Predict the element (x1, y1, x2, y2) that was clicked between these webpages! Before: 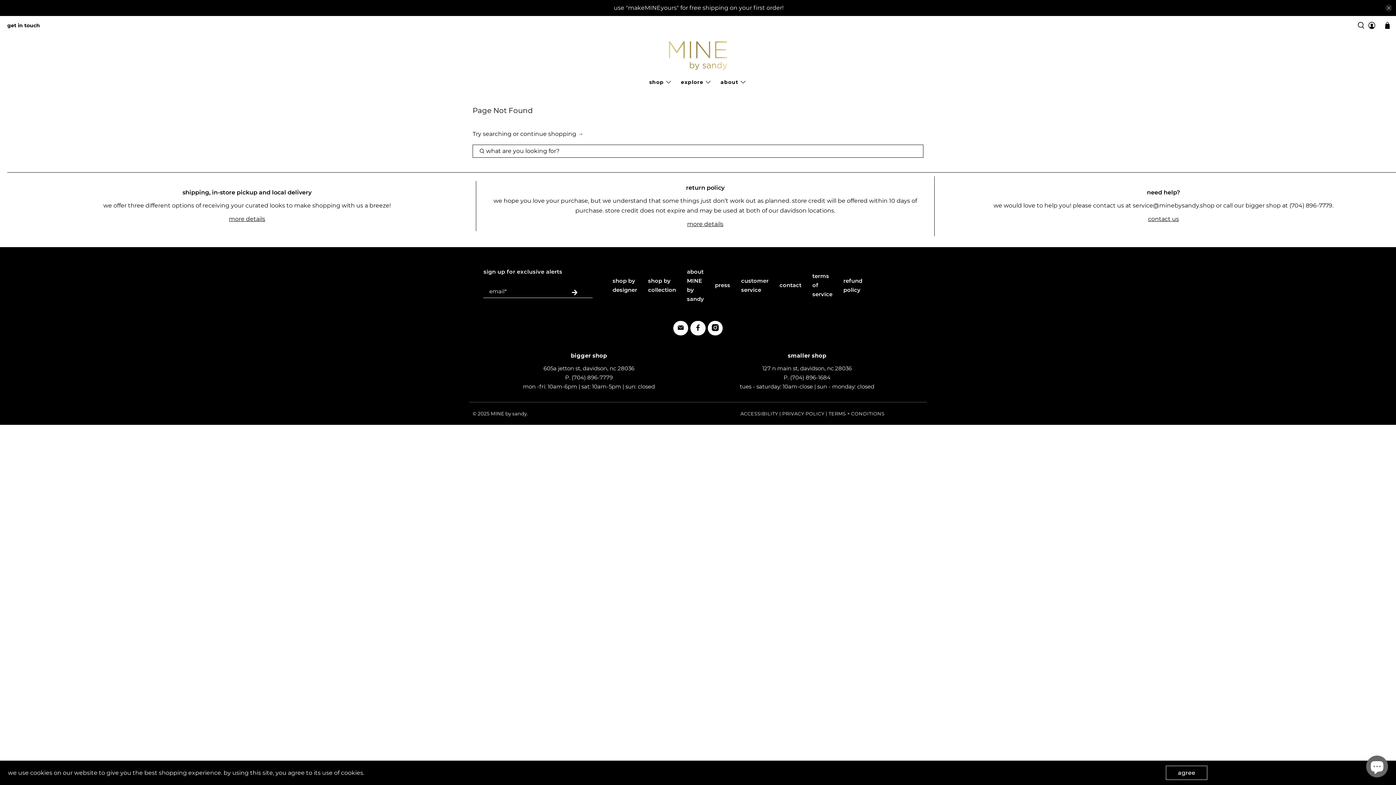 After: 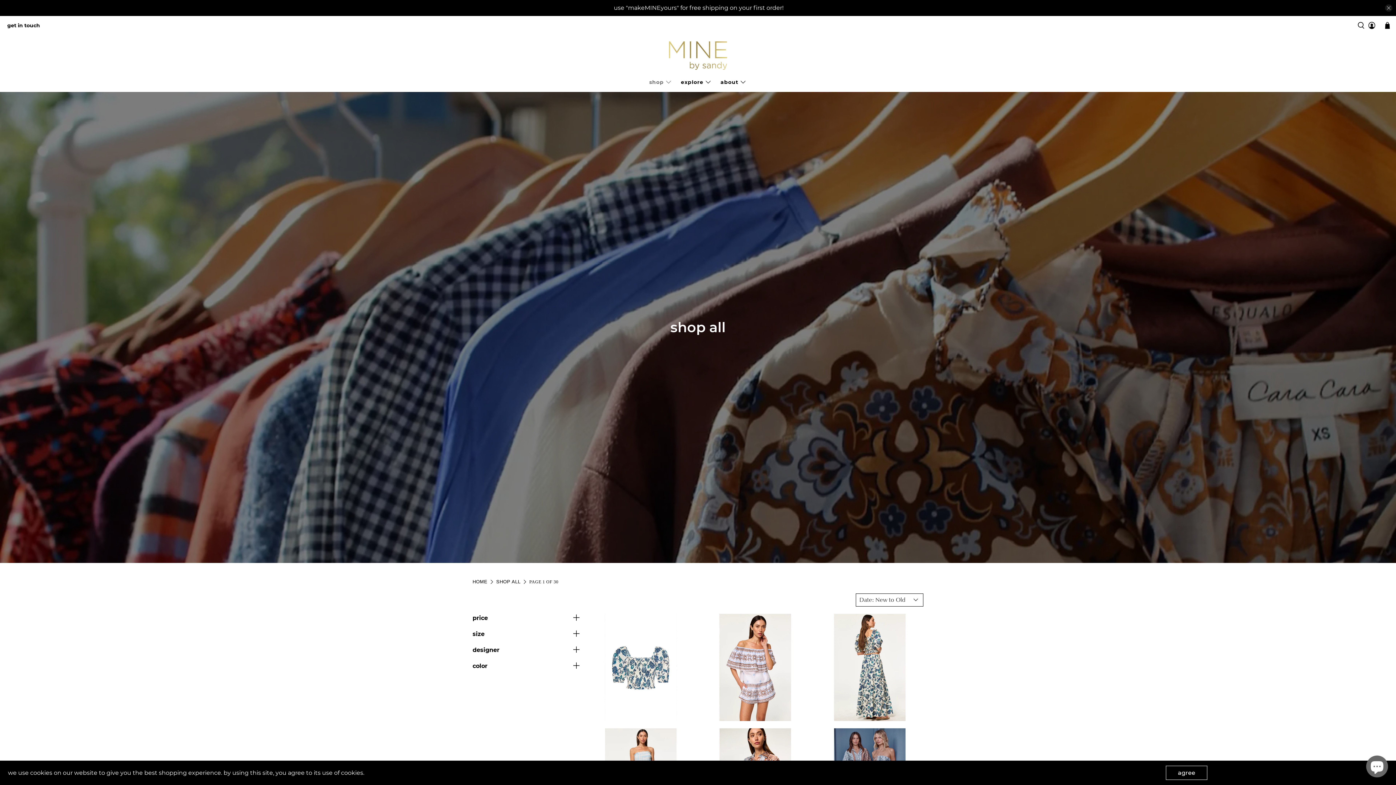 Action: bbox: (645, 72, 676, 91) label: shop